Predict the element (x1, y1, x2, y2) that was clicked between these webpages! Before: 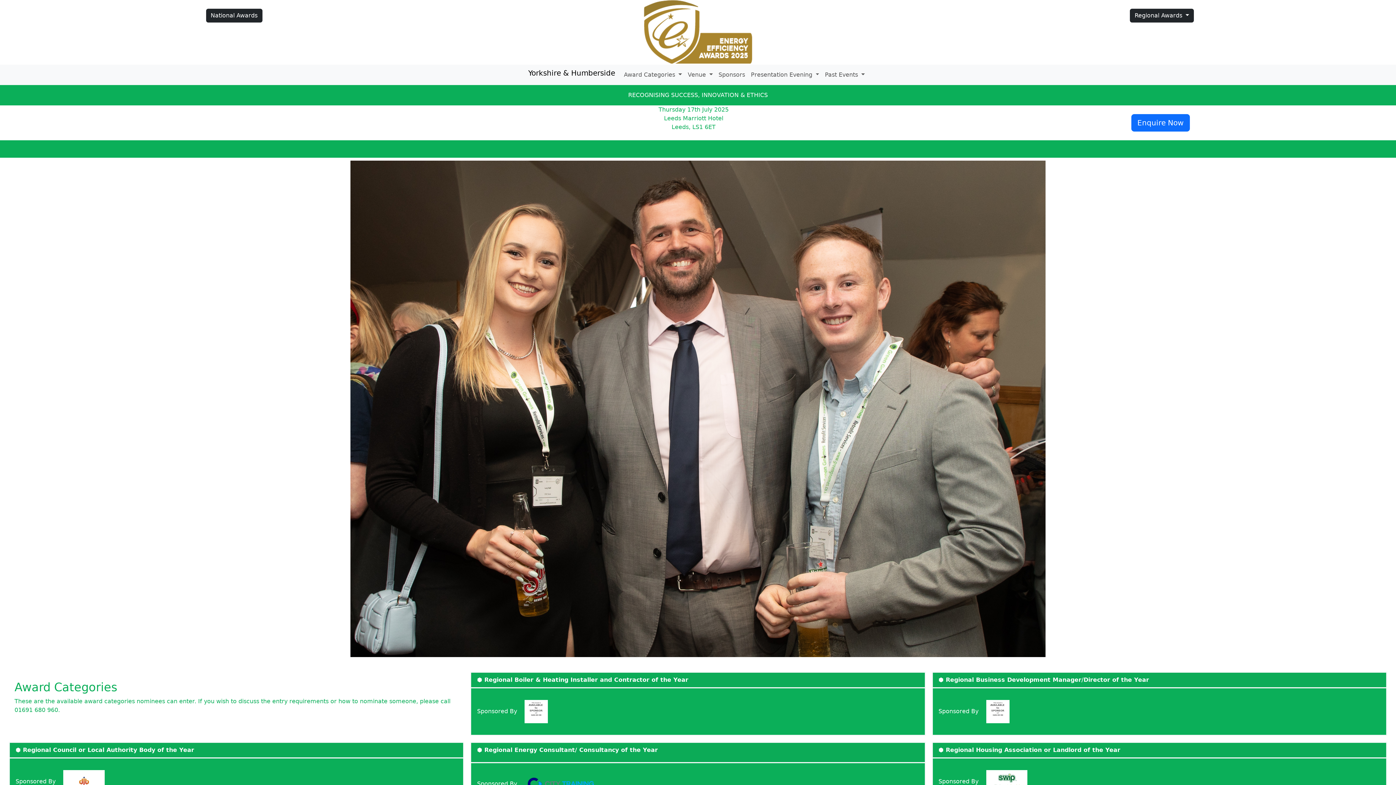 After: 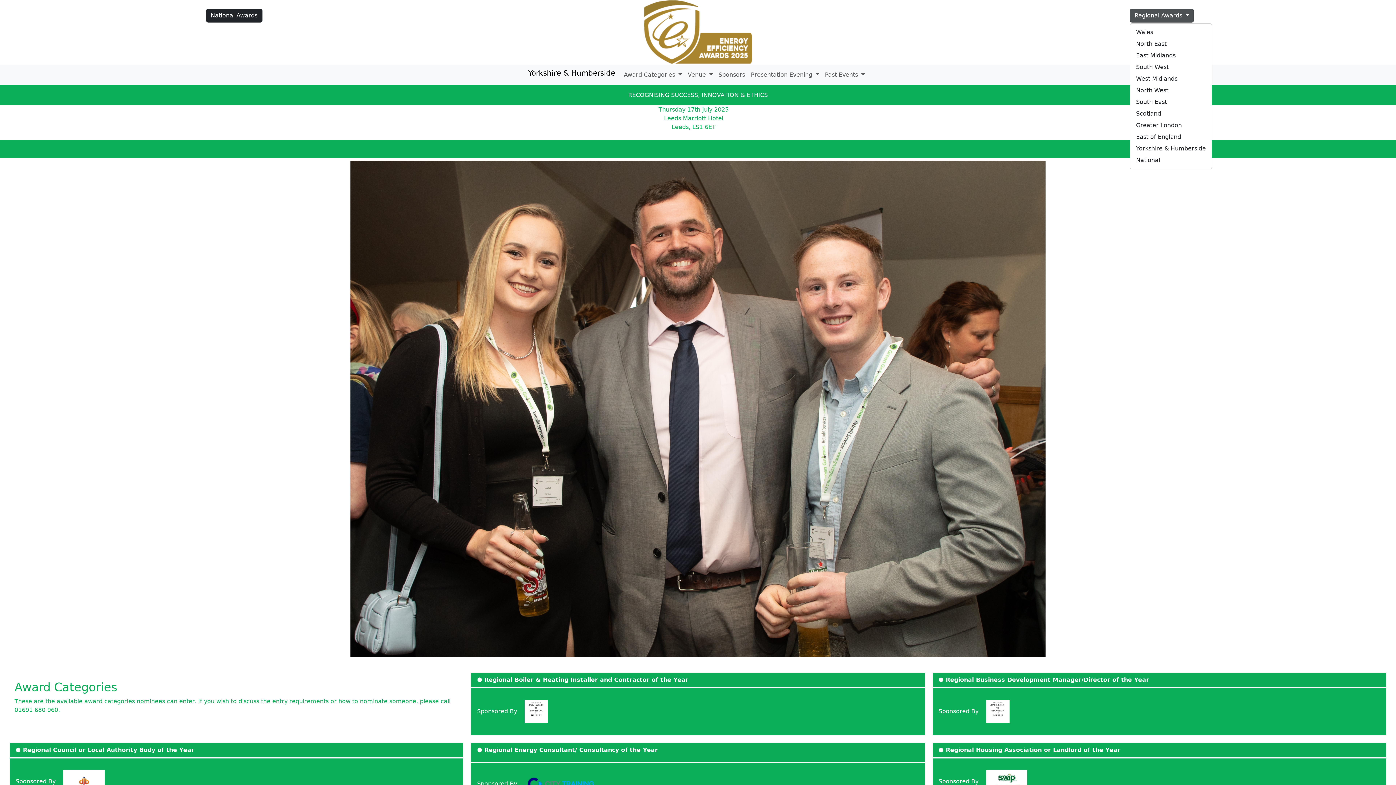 Action: bbox: (1130, 8, 1194, 22) label: Regional Awards 